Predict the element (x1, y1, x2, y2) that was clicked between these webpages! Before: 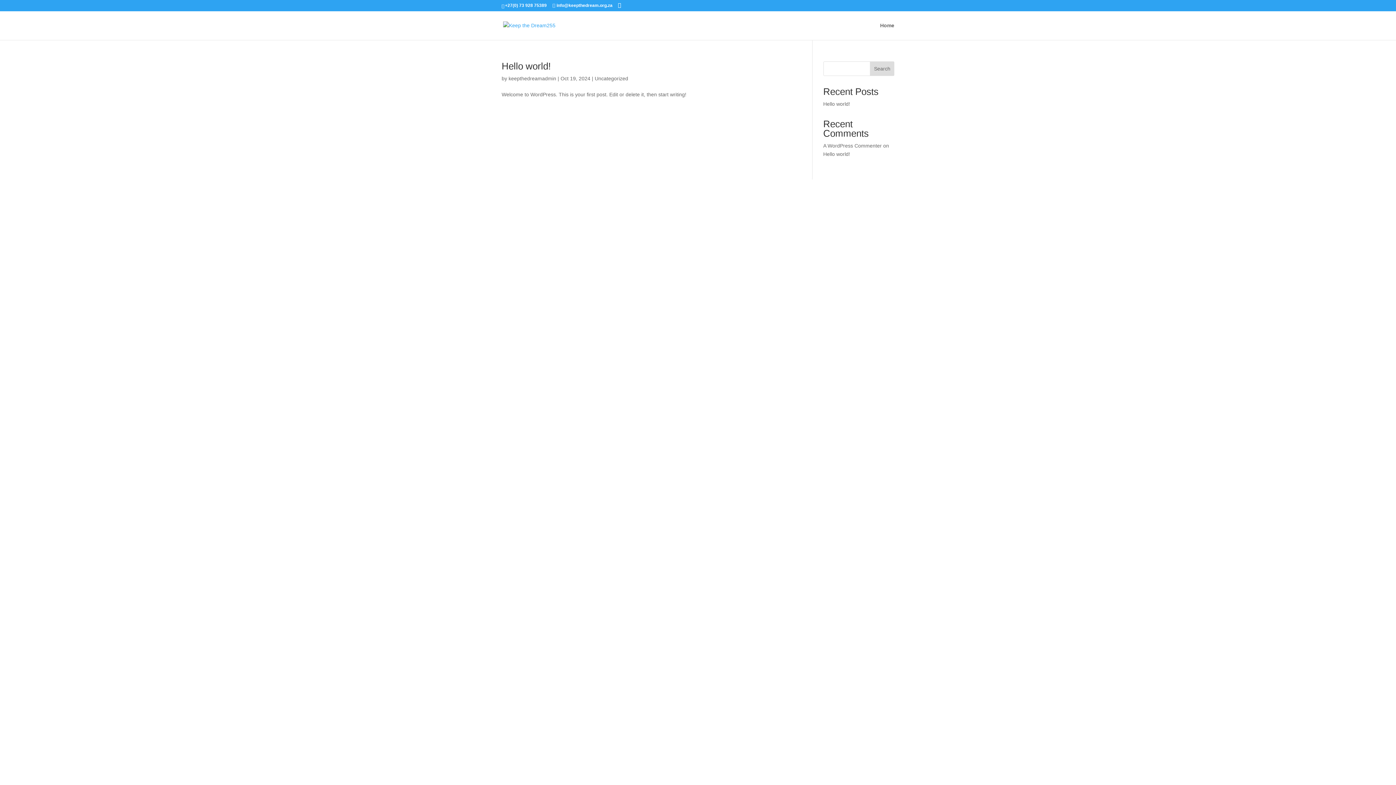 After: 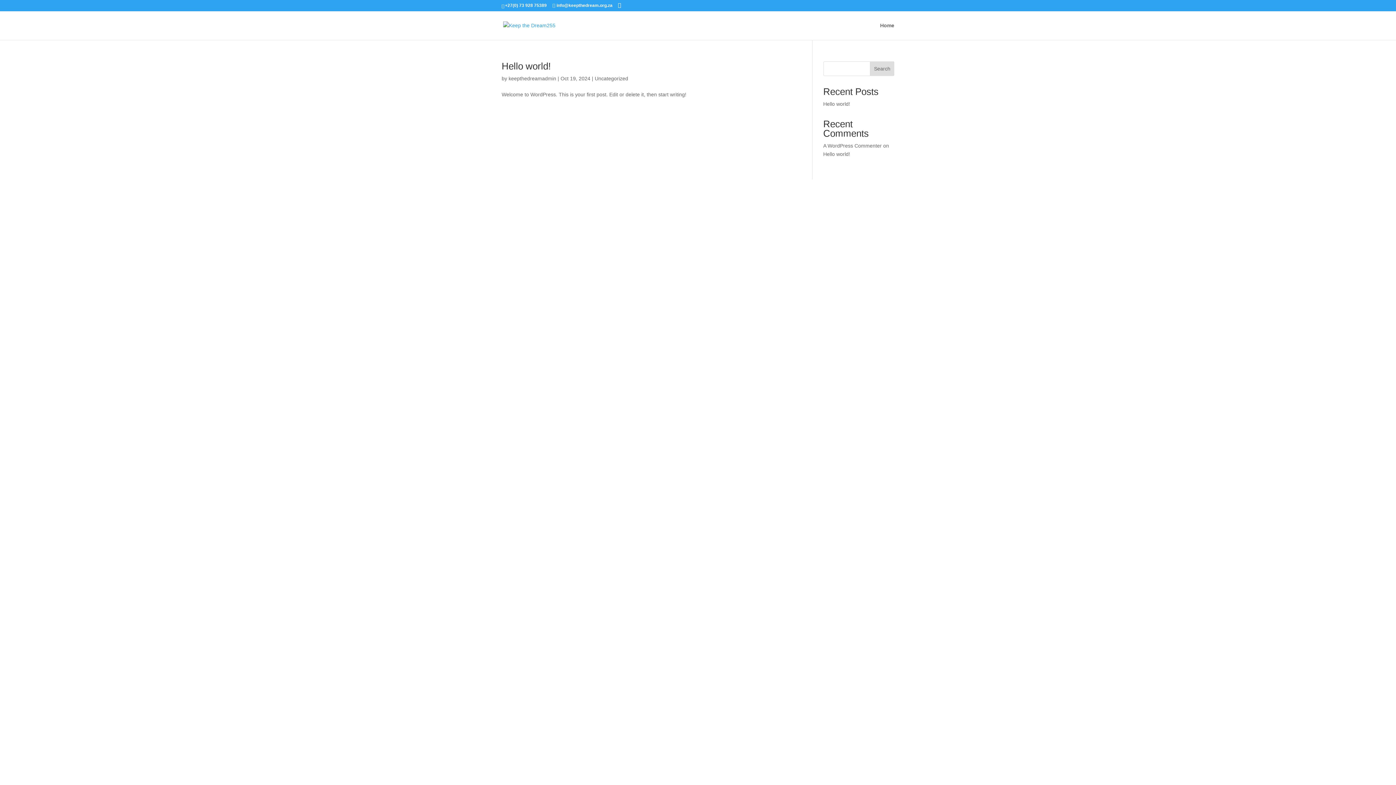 Action: label: keepthedreamadmin bbox: (508, 75, 556, 81)